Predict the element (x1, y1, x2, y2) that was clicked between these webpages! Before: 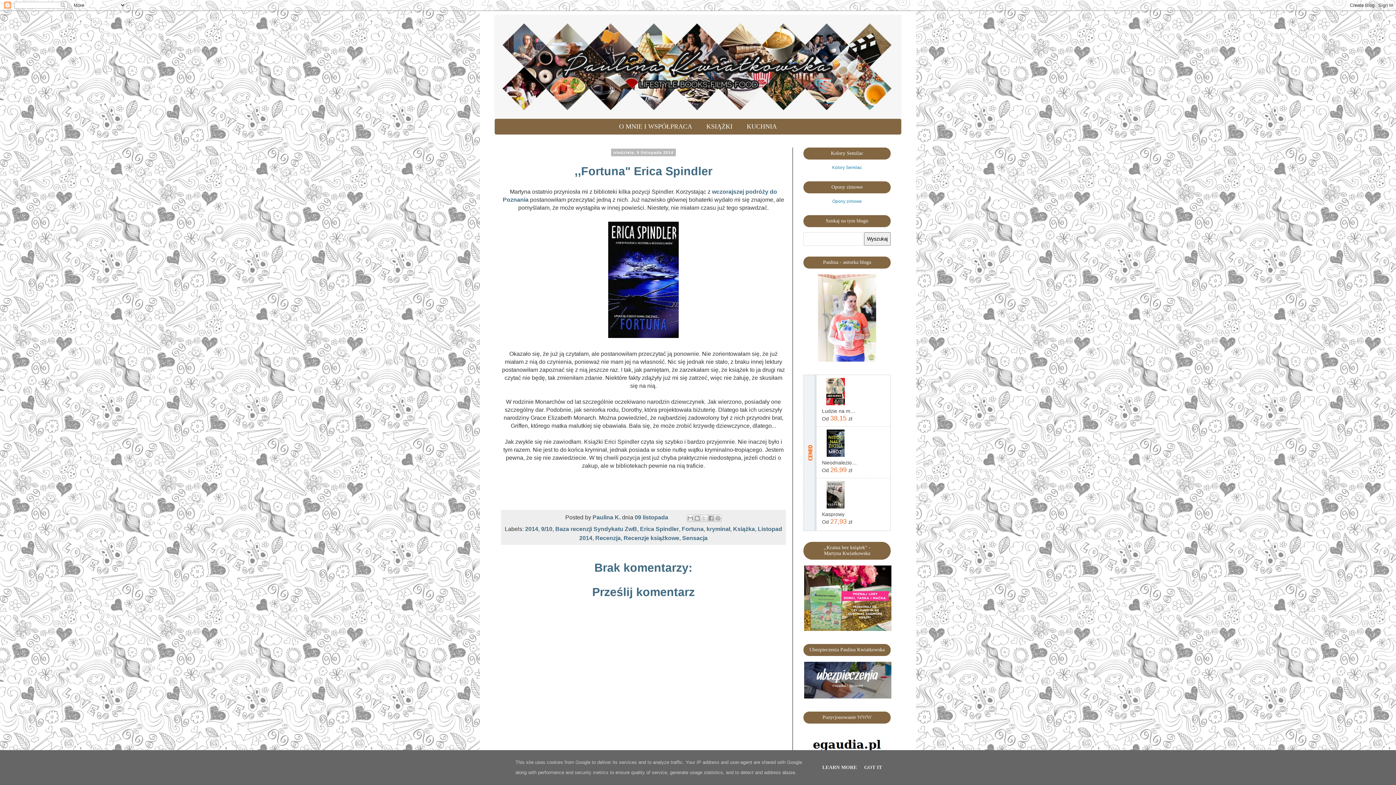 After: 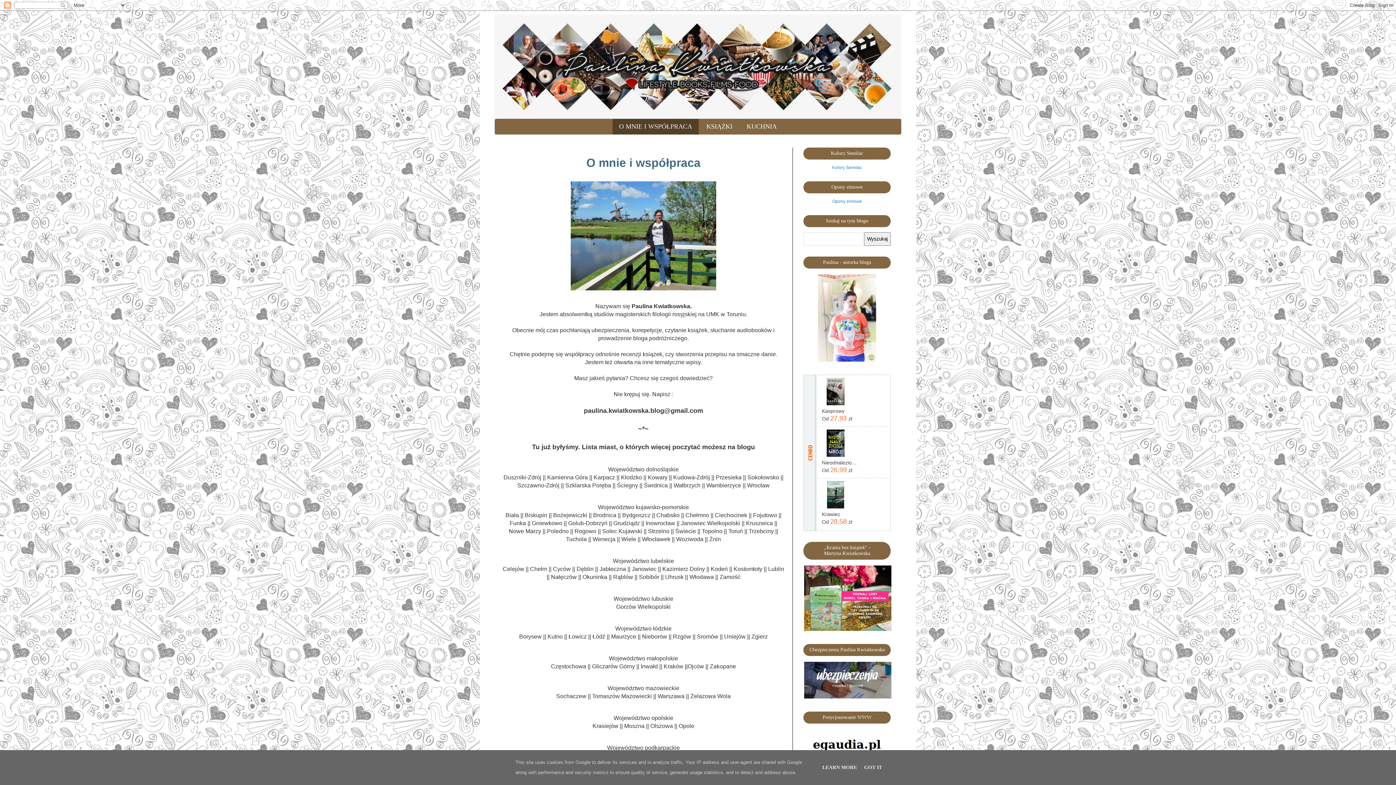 Action: bbox: (612, 118, 698, 134) label: O MNIE I WSPÓŁPRACA